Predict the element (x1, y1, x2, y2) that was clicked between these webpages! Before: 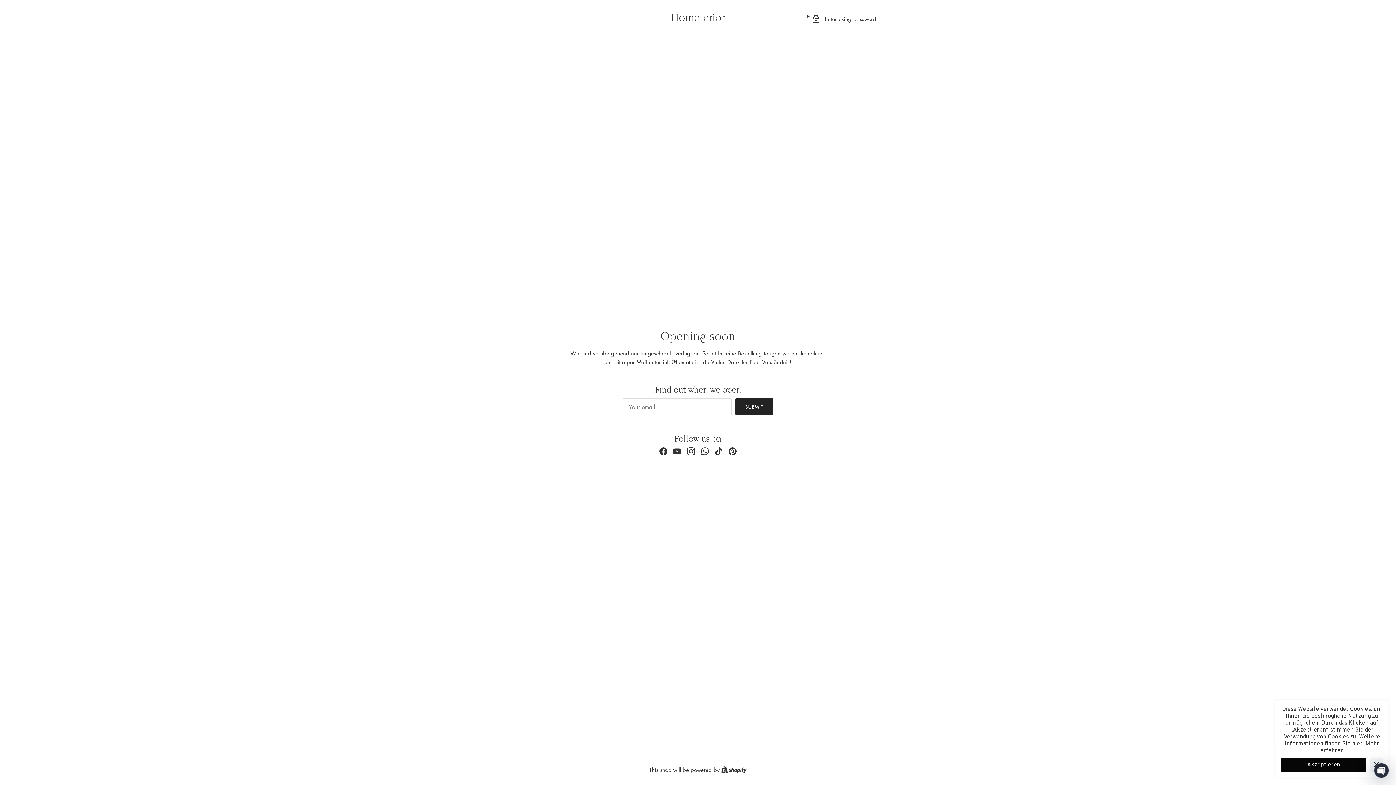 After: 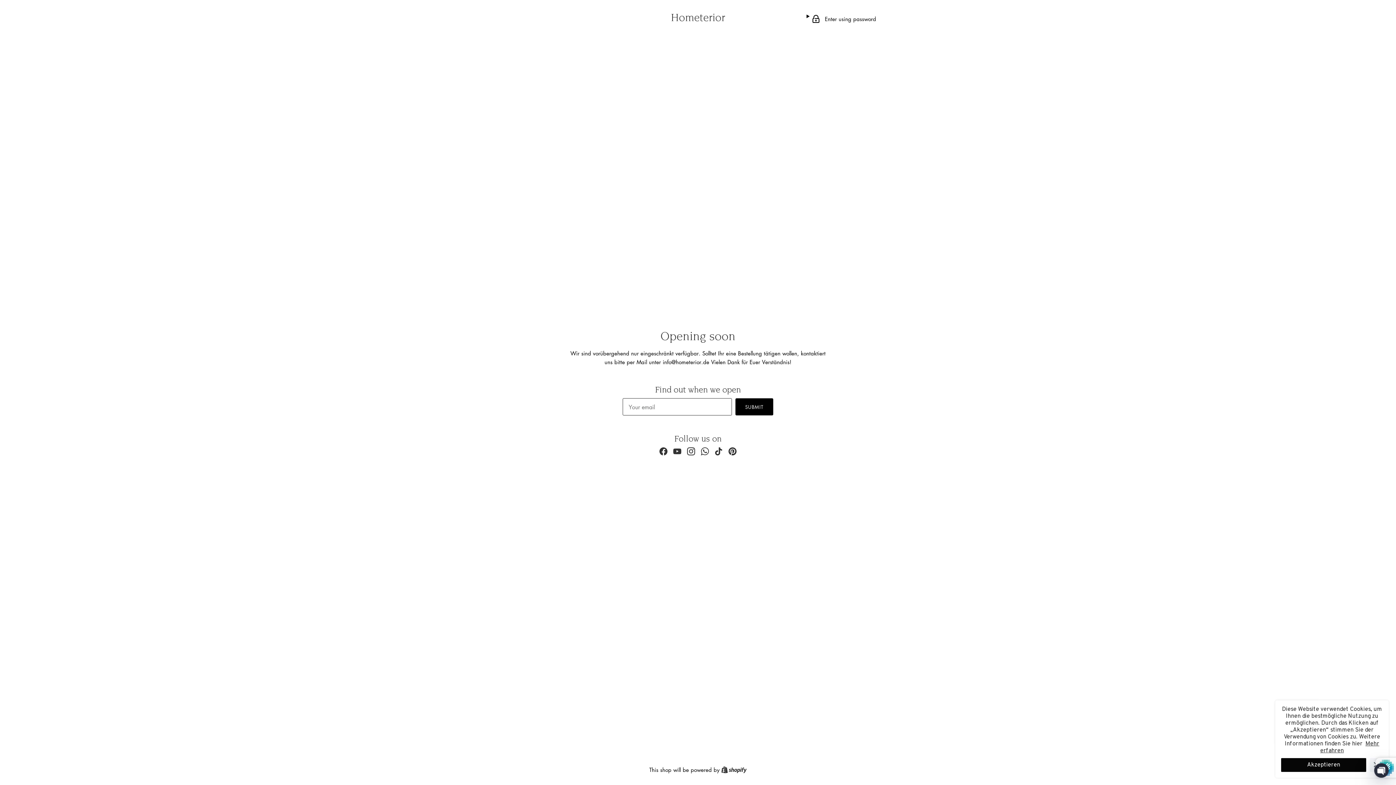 Action: label: SUBMIT bbox: (735, 398, 773, 415)